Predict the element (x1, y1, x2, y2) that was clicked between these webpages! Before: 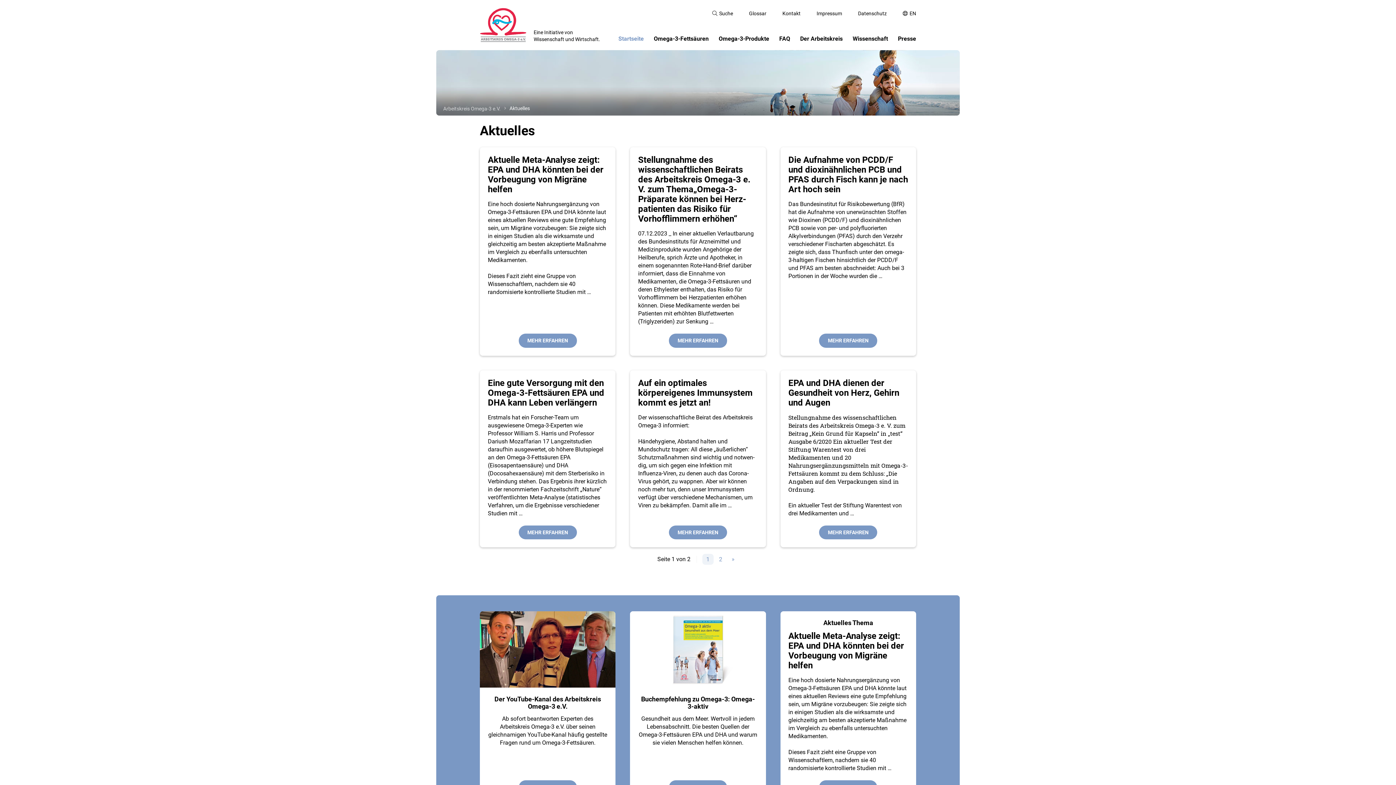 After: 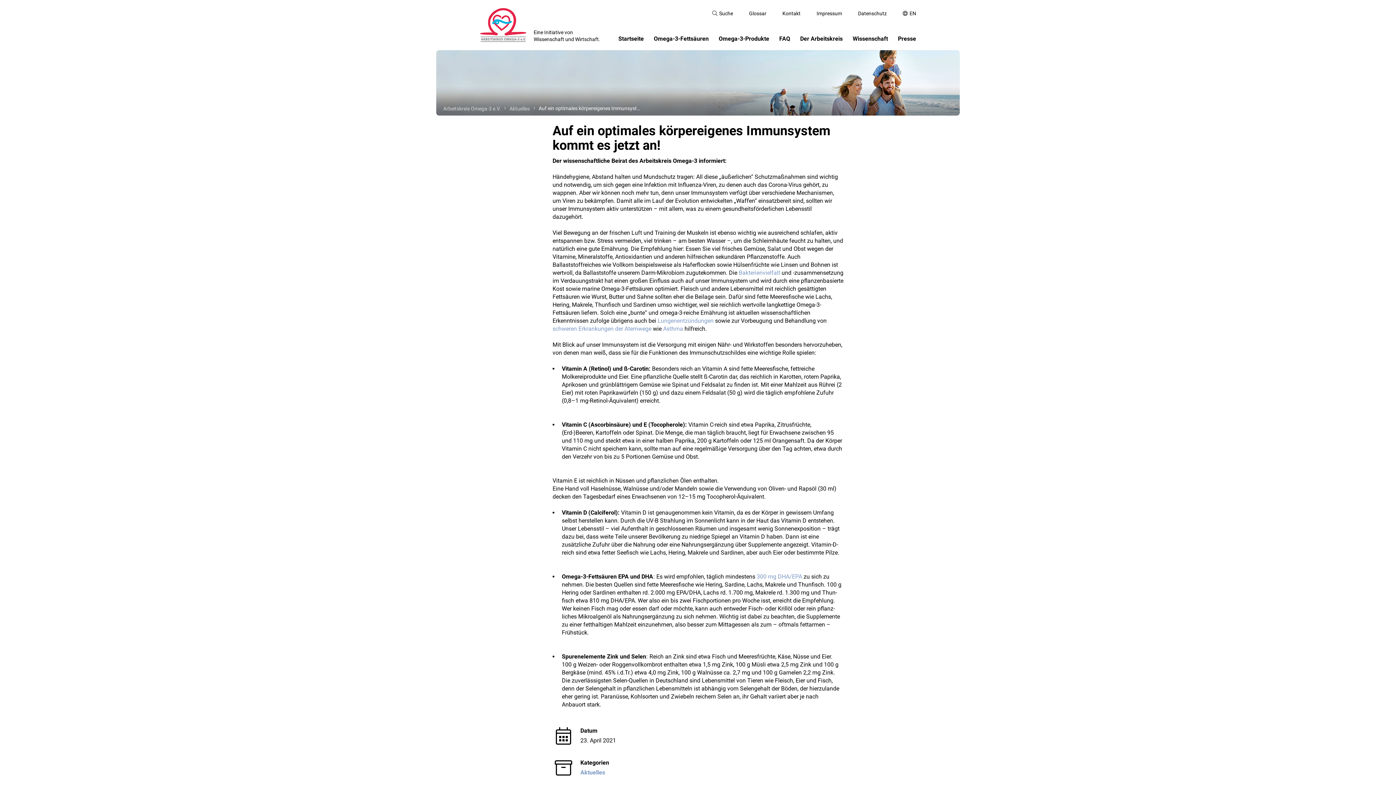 Action: bbox: (669, 525, 727, 539) label: MEHR ERFAHREN